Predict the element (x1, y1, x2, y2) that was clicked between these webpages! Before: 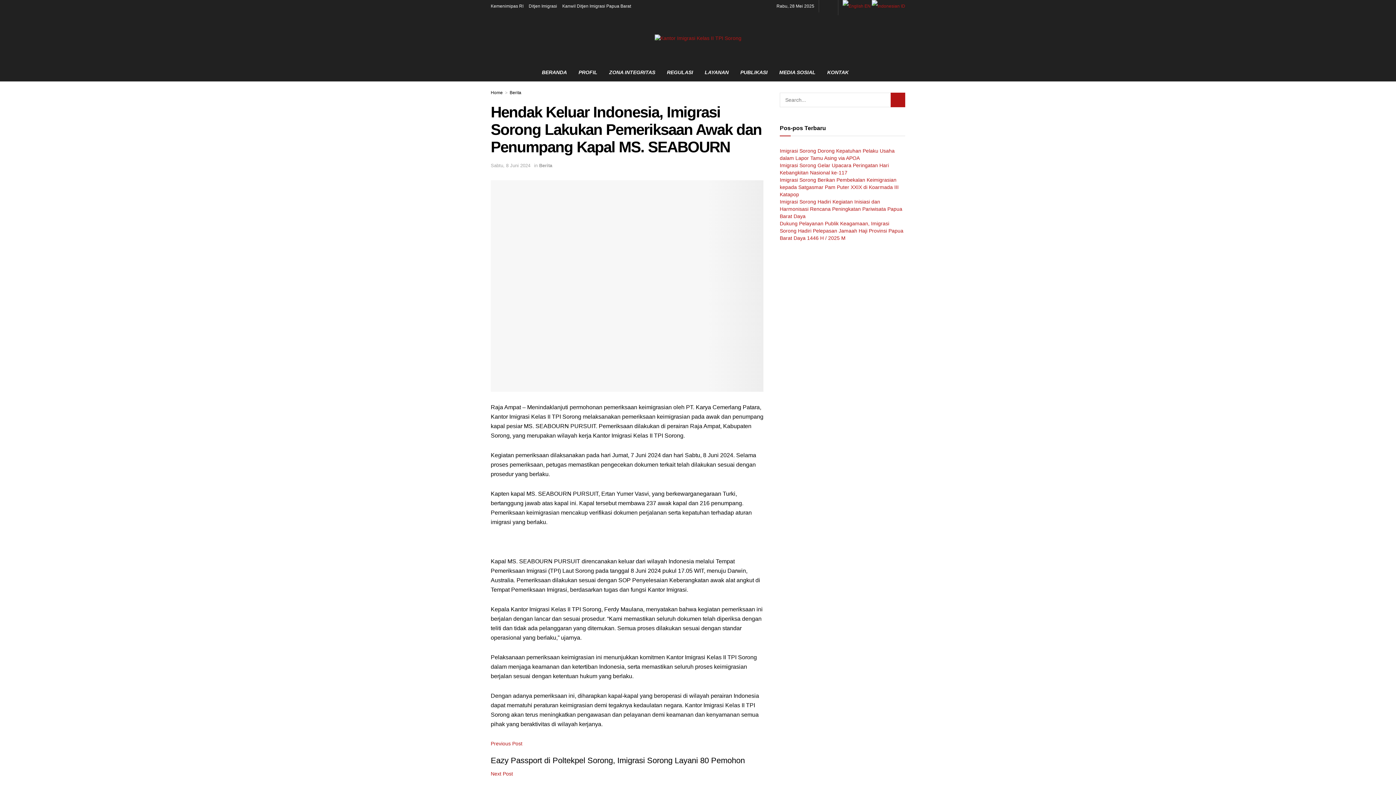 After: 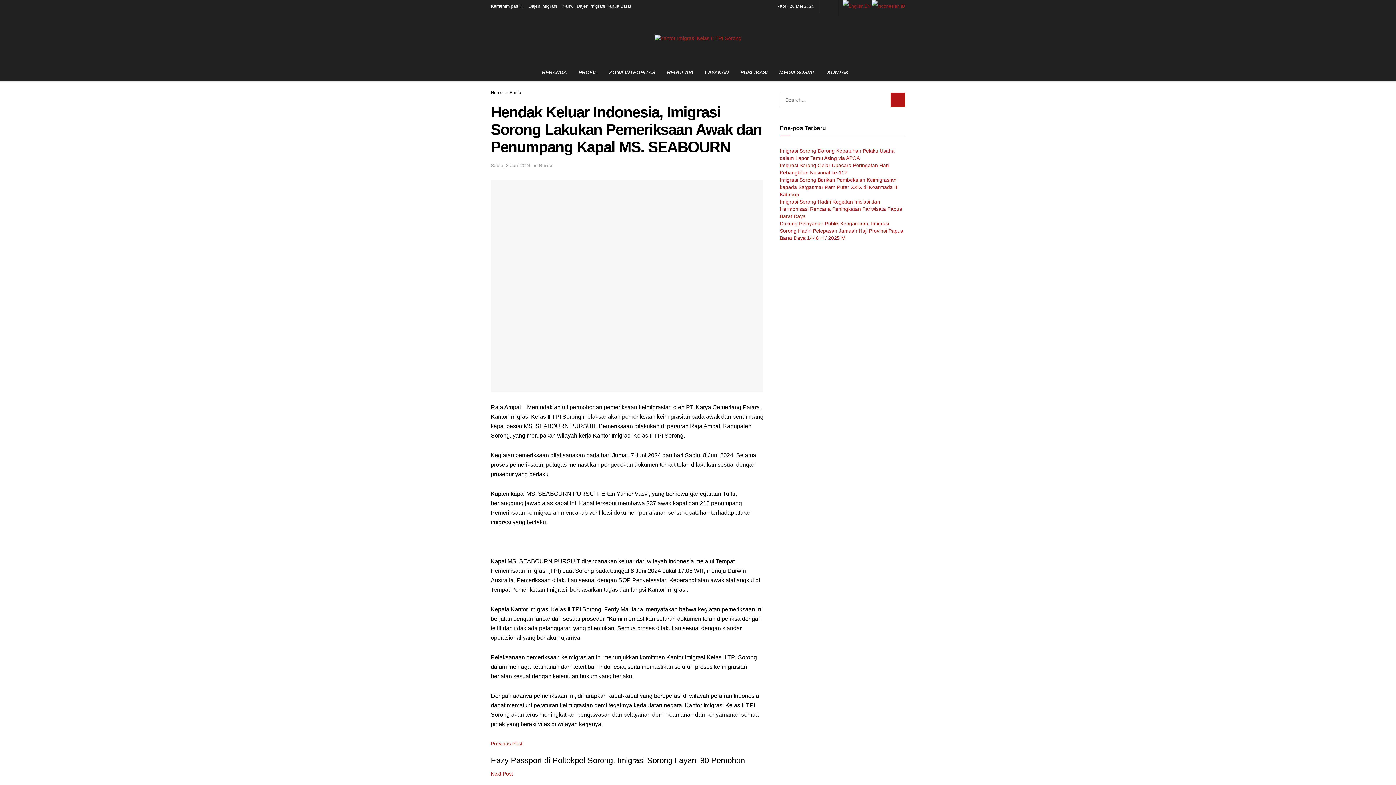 Action: label: PROFIL bbox: (572, 63, 603, 81)